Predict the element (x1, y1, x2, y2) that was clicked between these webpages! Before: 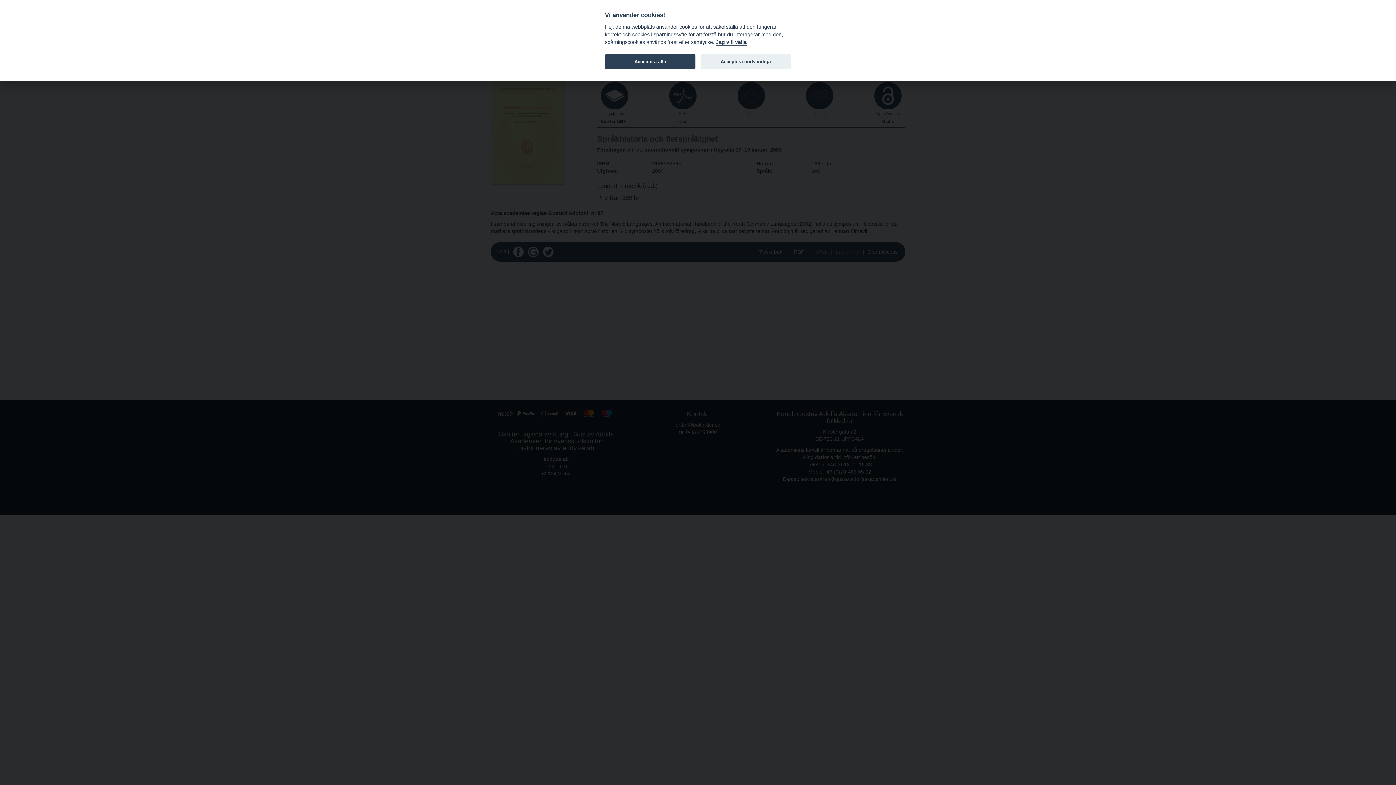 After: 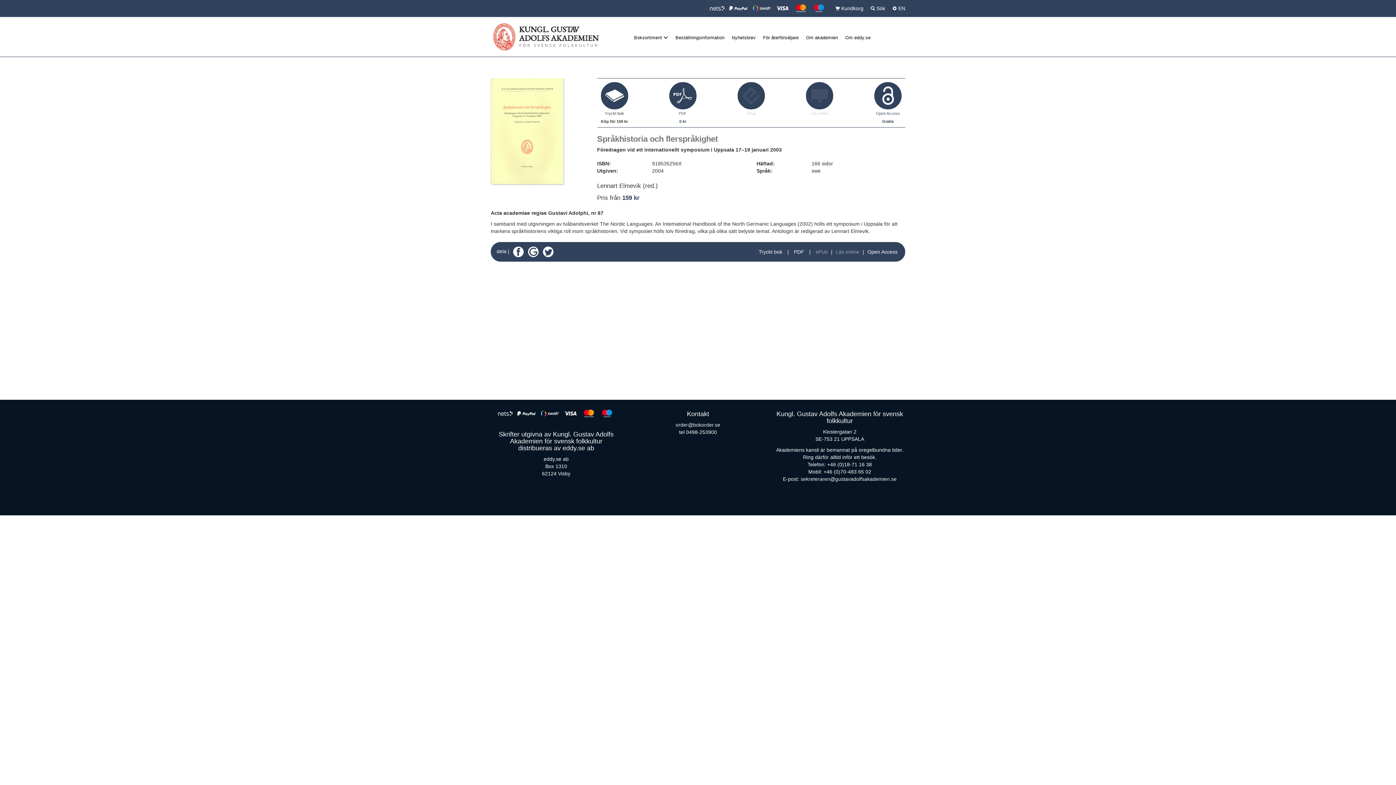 Action: label: Acceptera nödvändiga bbox: (700, 54, 791, 69)